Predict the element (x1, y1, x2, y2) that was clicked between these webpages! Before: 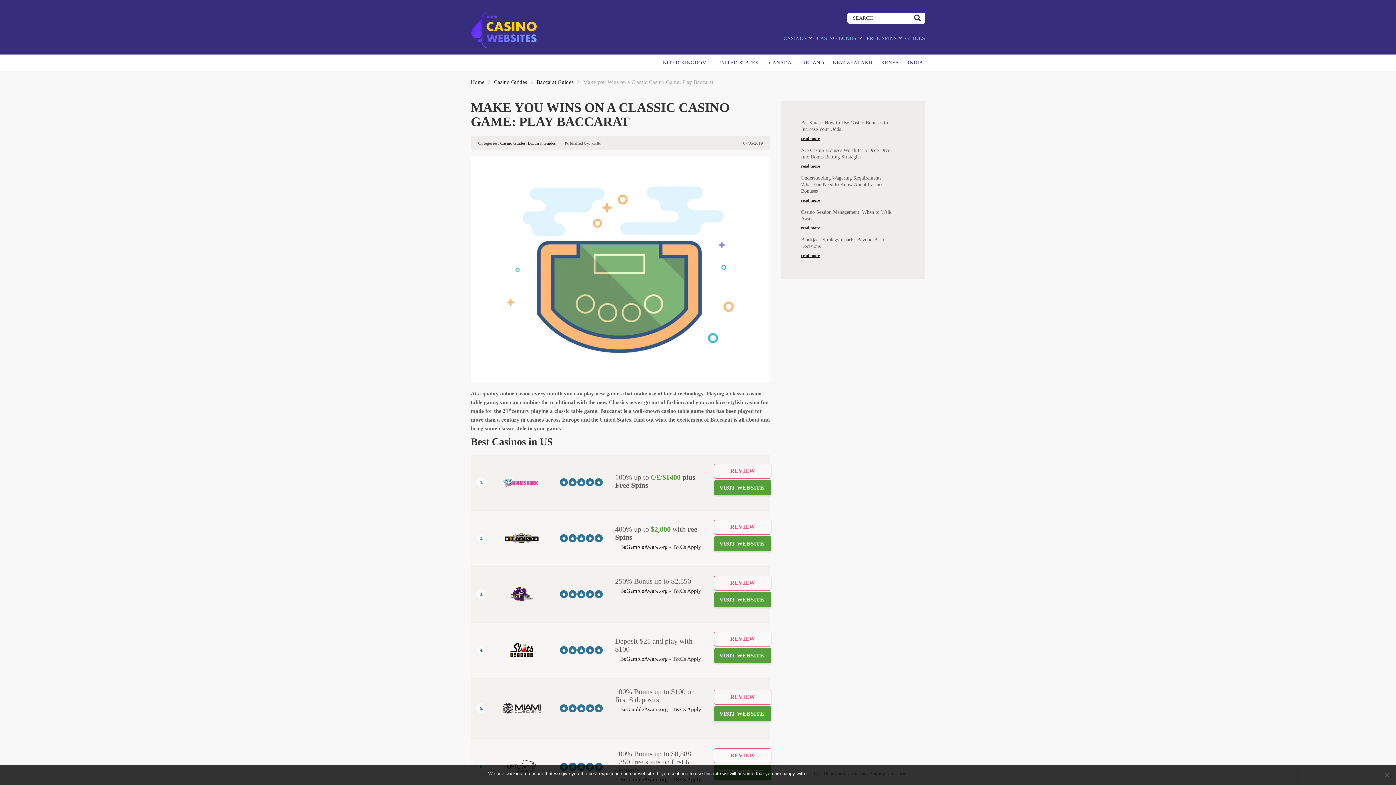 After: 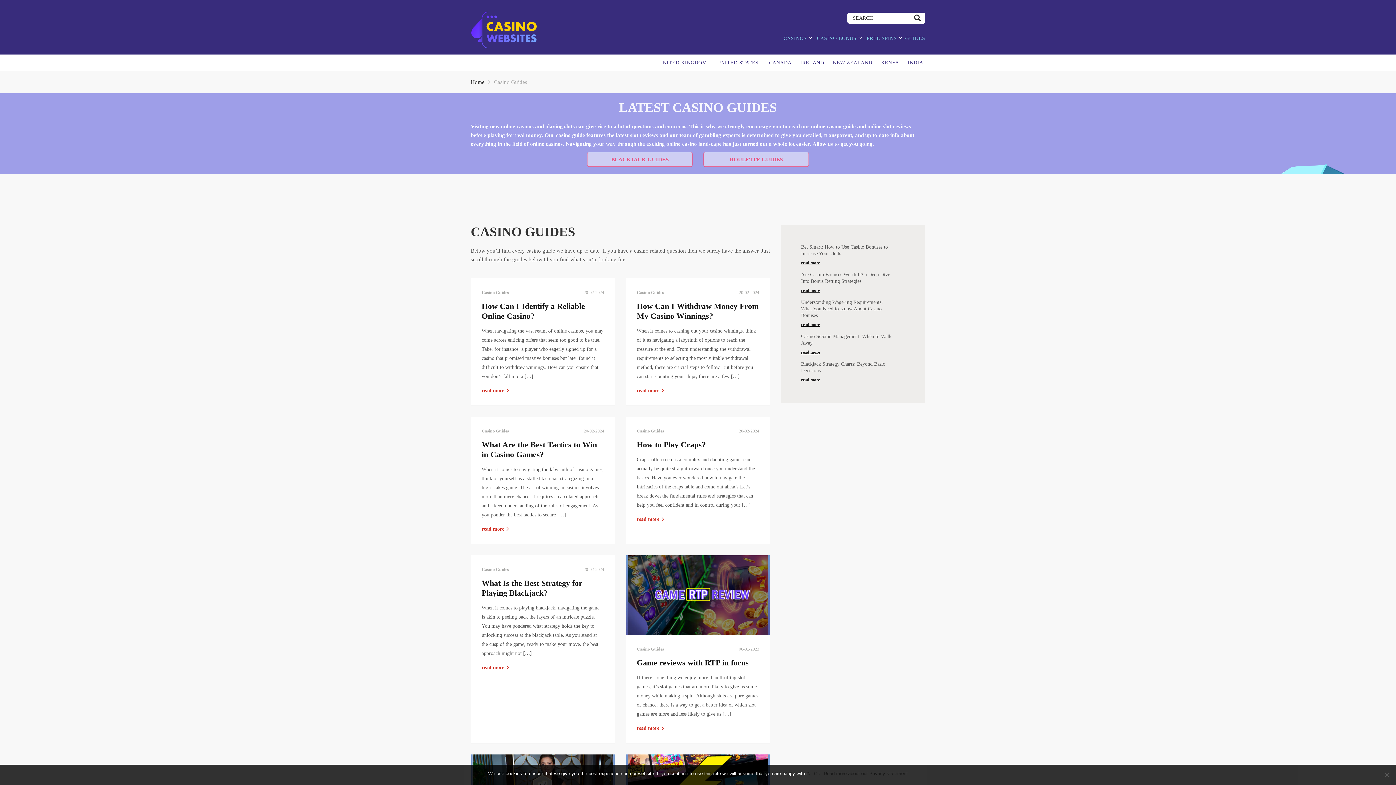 Action: label: Casino Guides bbox: (500, 140, 525, 145)